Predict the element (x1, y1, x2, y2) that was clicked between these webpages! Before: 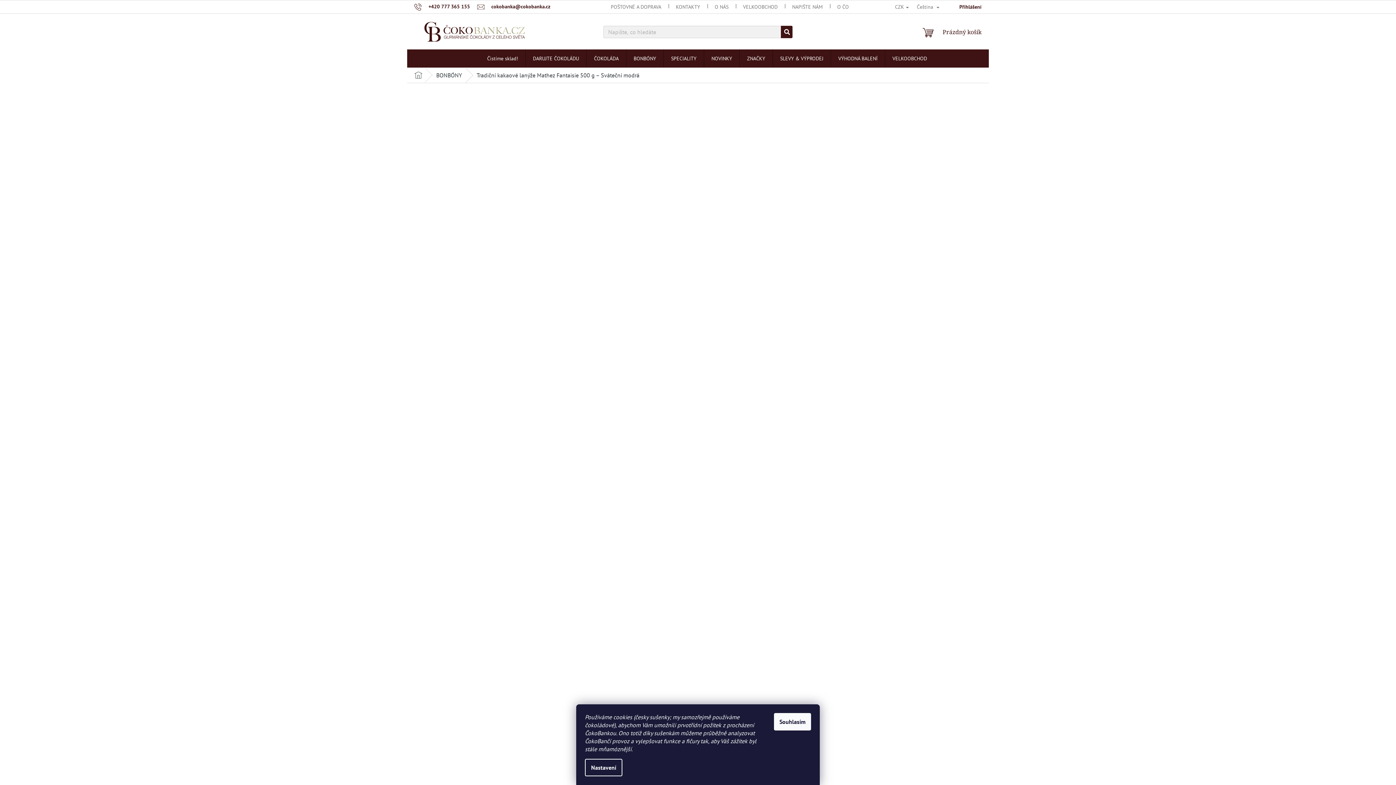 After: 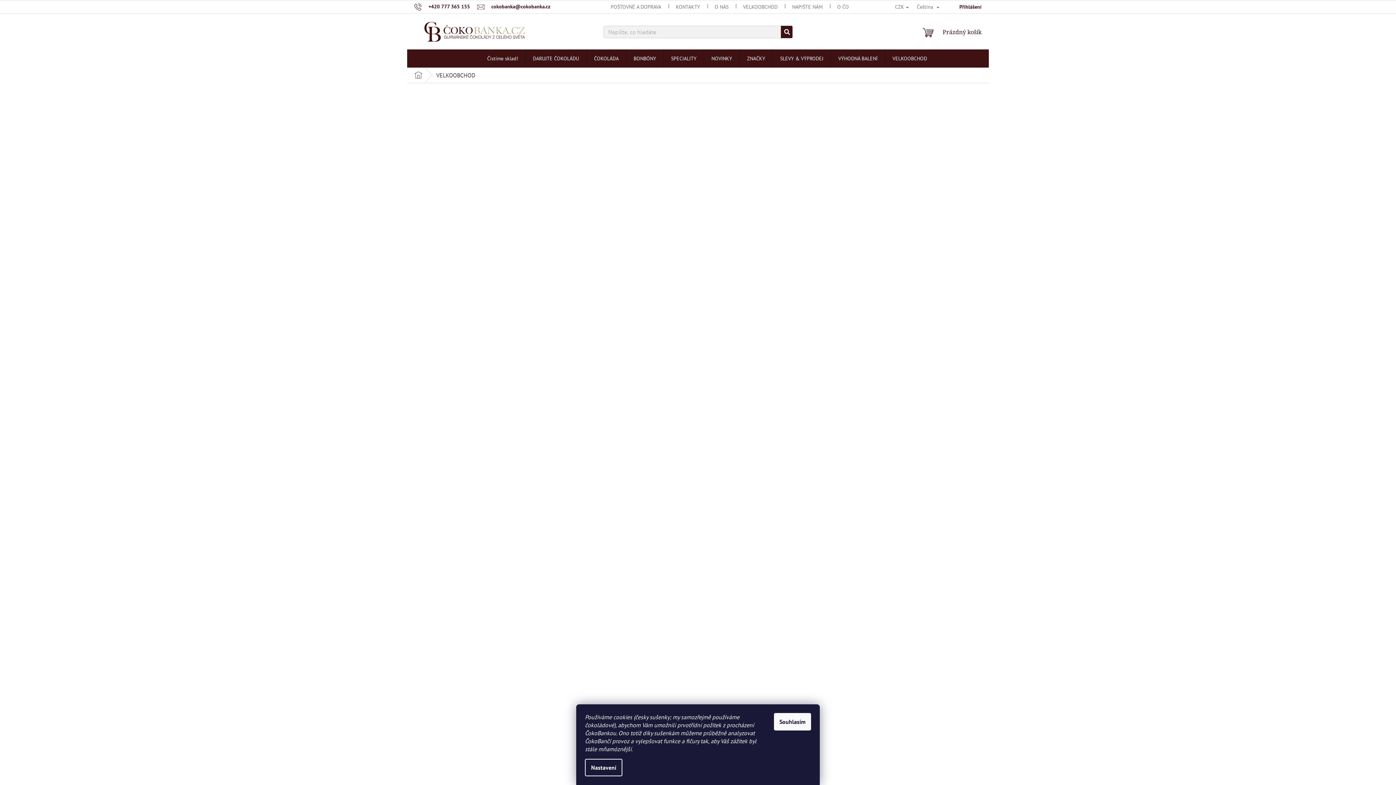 Action: label: VELKOOBCHOD bbox: (736, 2, 785, 11)